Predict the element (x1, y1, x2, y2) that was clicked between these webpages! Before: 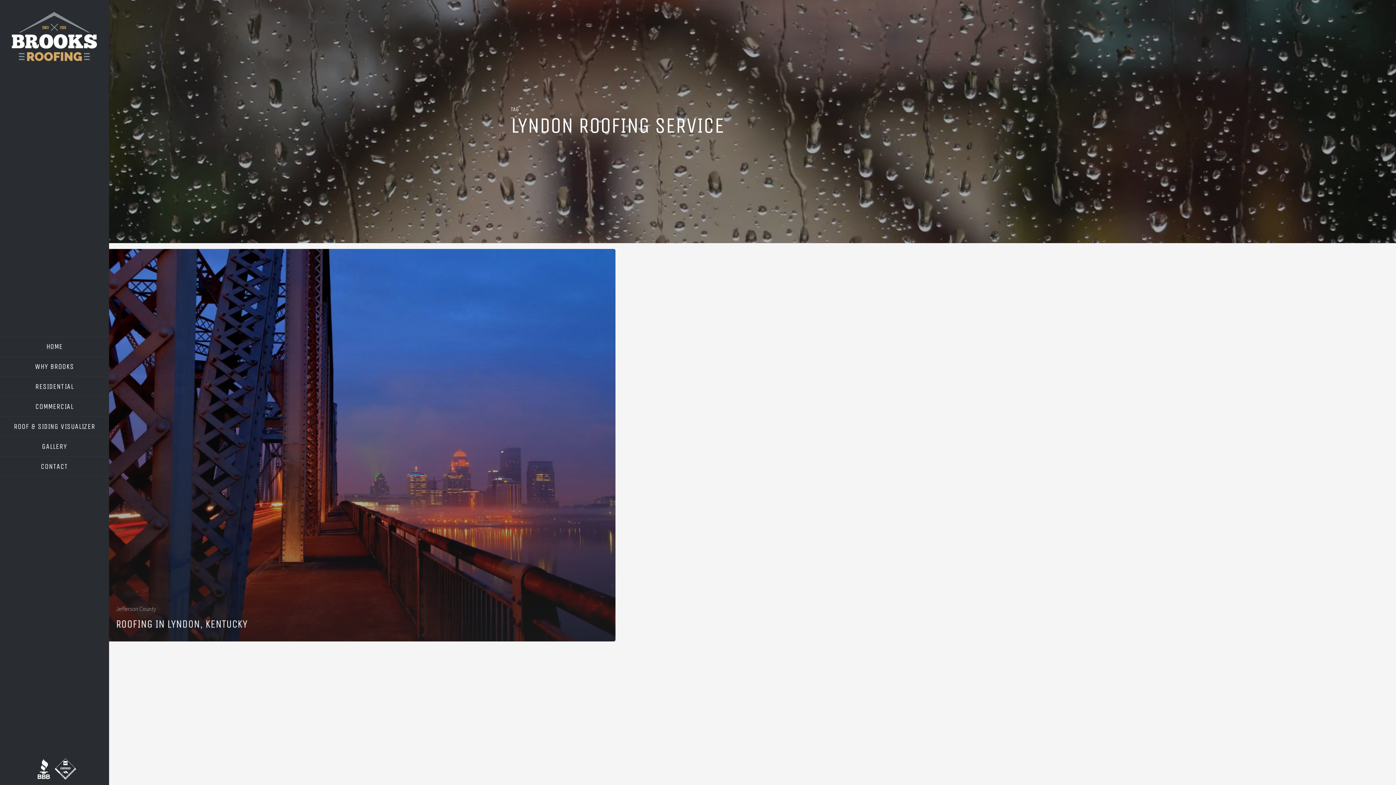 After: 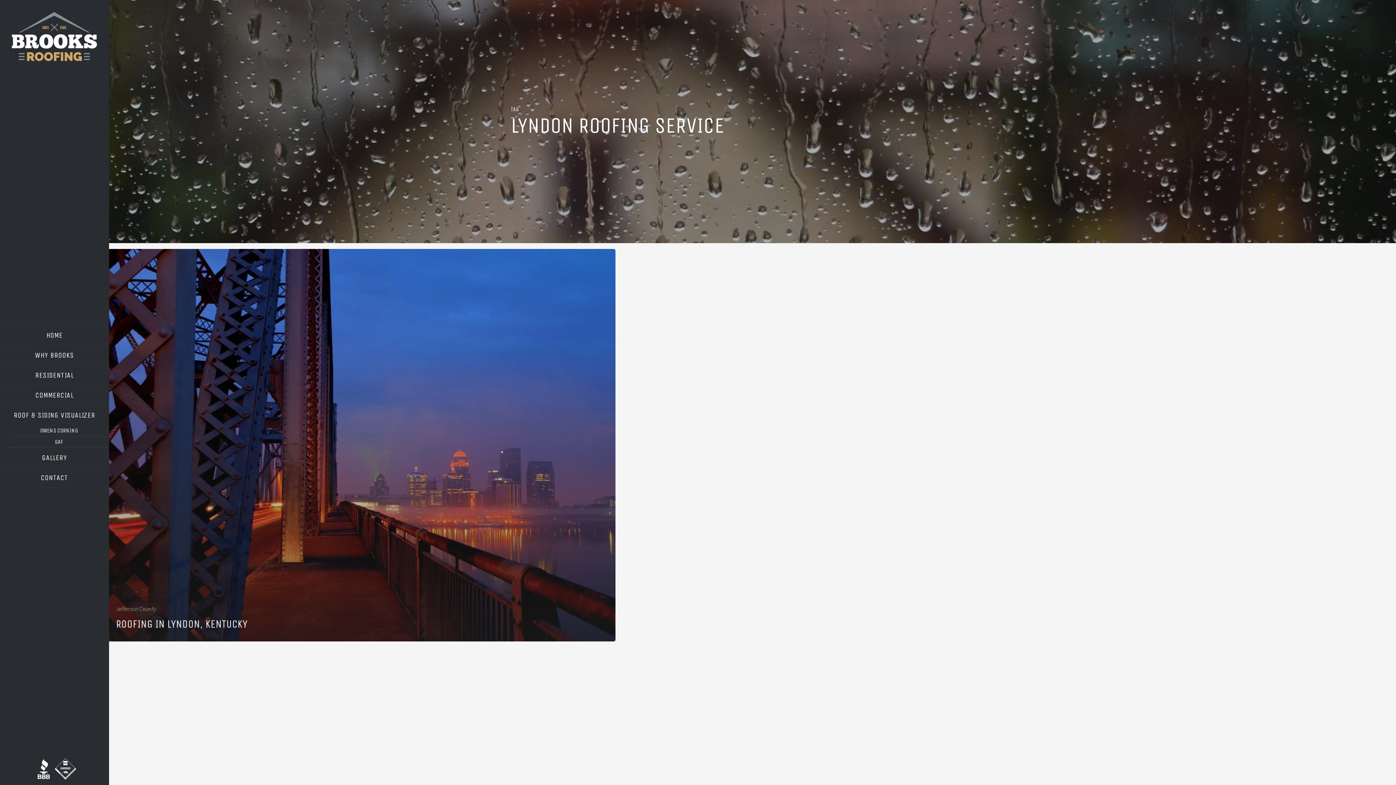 Action: bbox: (0, 417, 109, 436) label: ROOF & SIDING VISUALIZER